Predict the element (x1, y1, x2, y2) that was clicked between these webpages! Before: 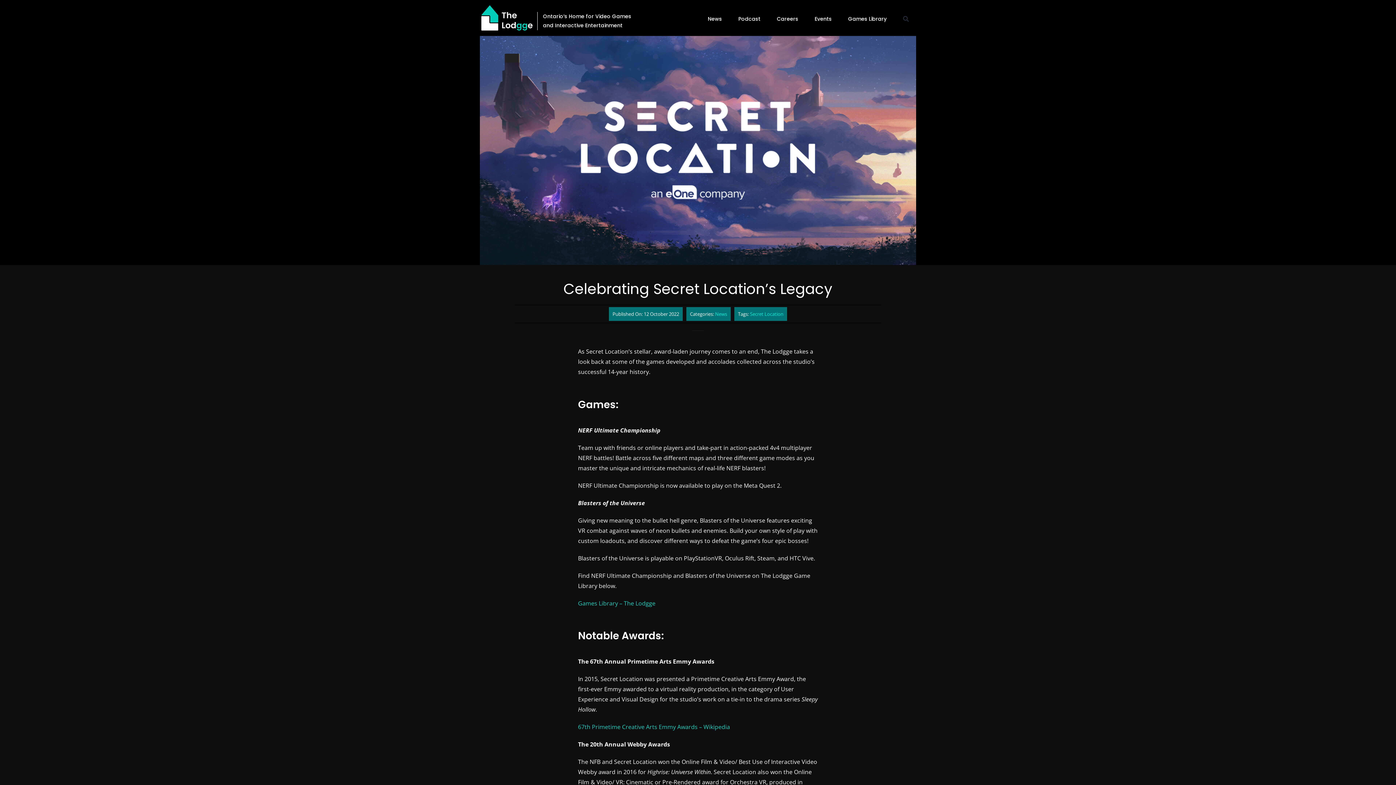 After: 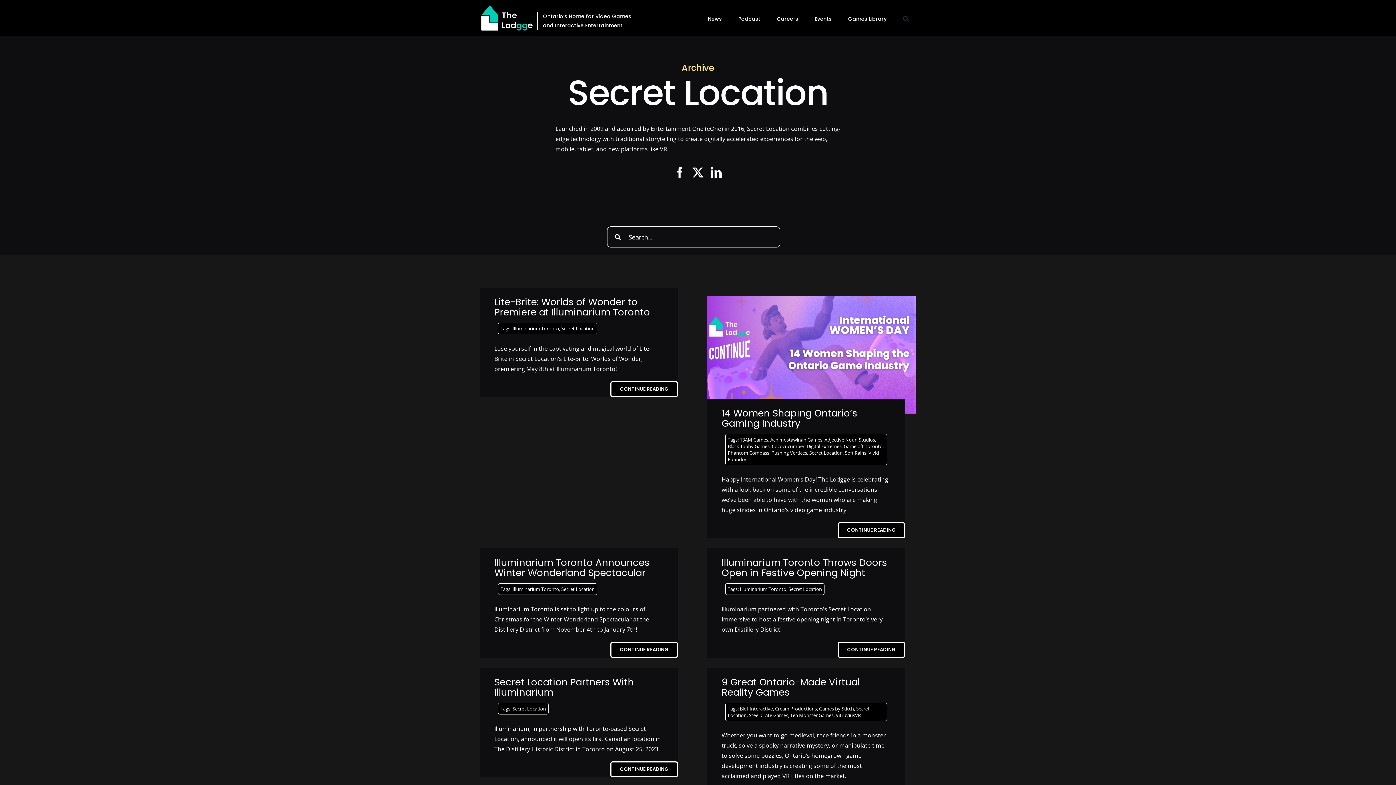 Action: bbox: (750, 311, 783, 317) label: Secret Location